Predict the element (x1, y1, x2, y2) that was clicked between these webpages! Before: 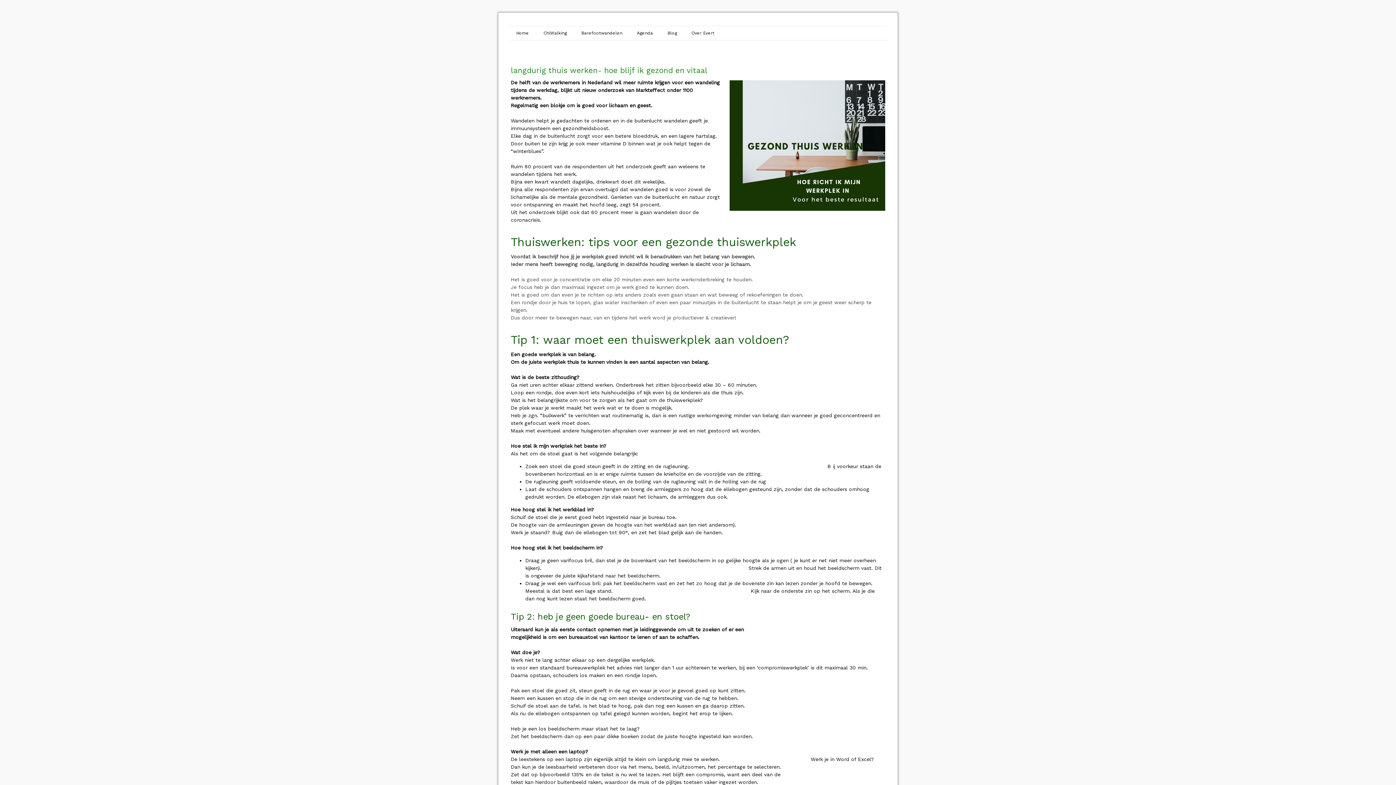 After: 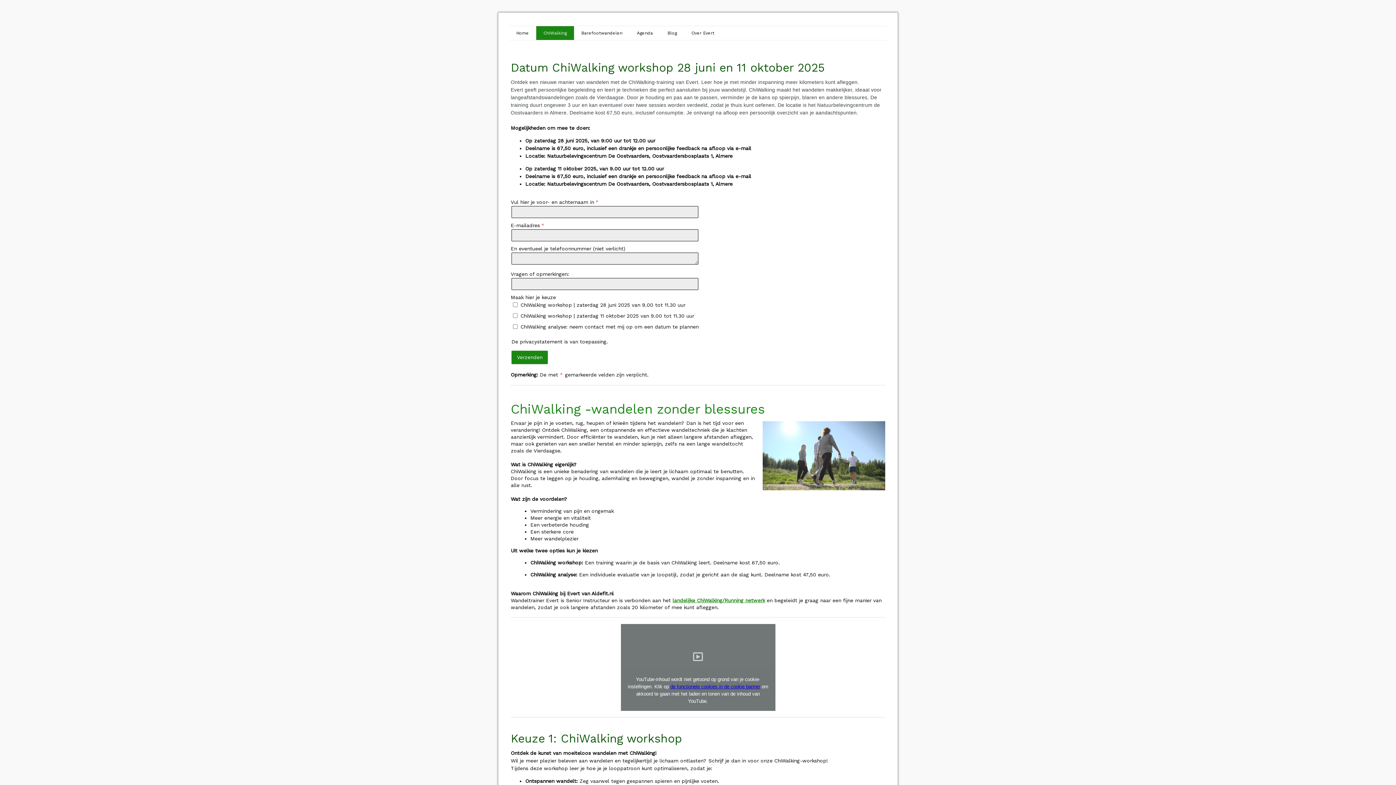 Action: label: ChiWalking bbox: (536, 26, 574, 40)